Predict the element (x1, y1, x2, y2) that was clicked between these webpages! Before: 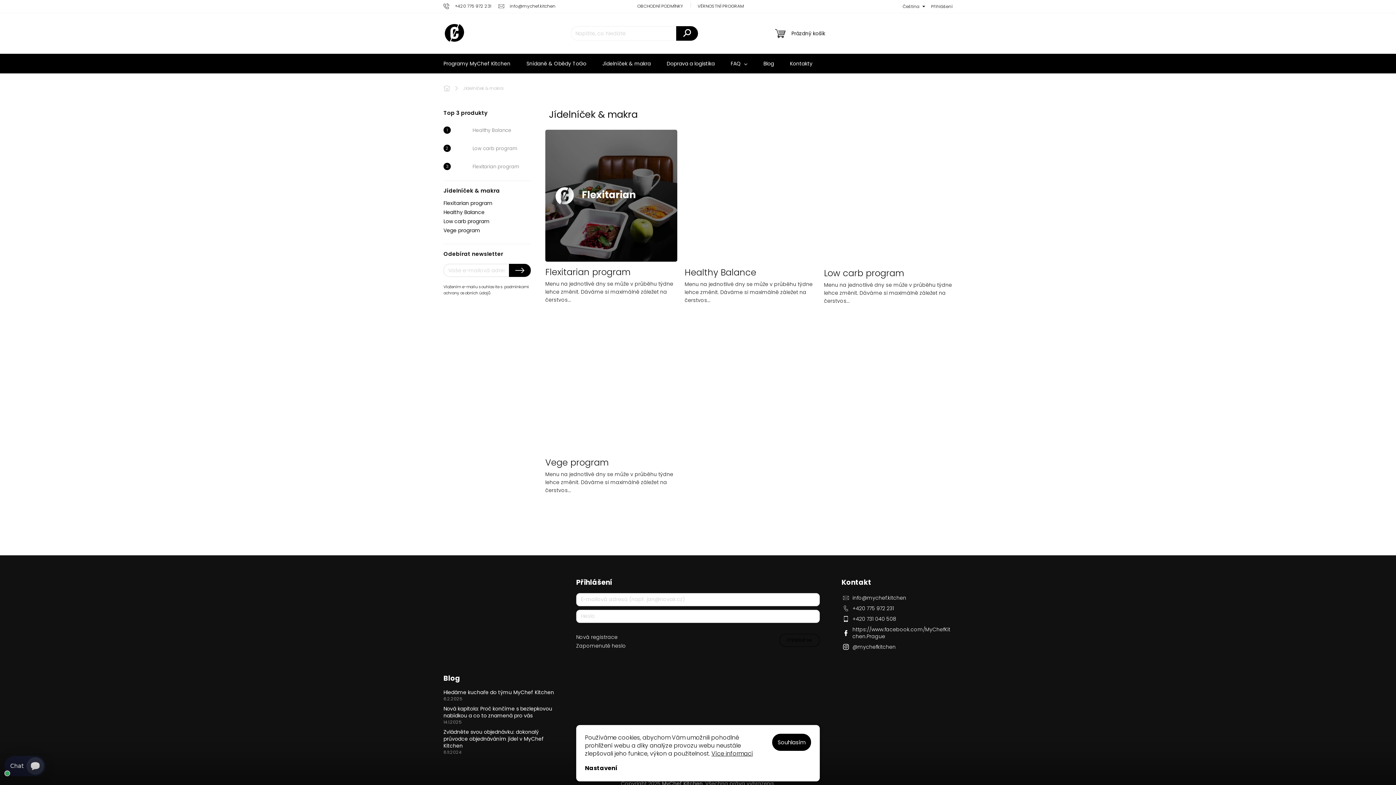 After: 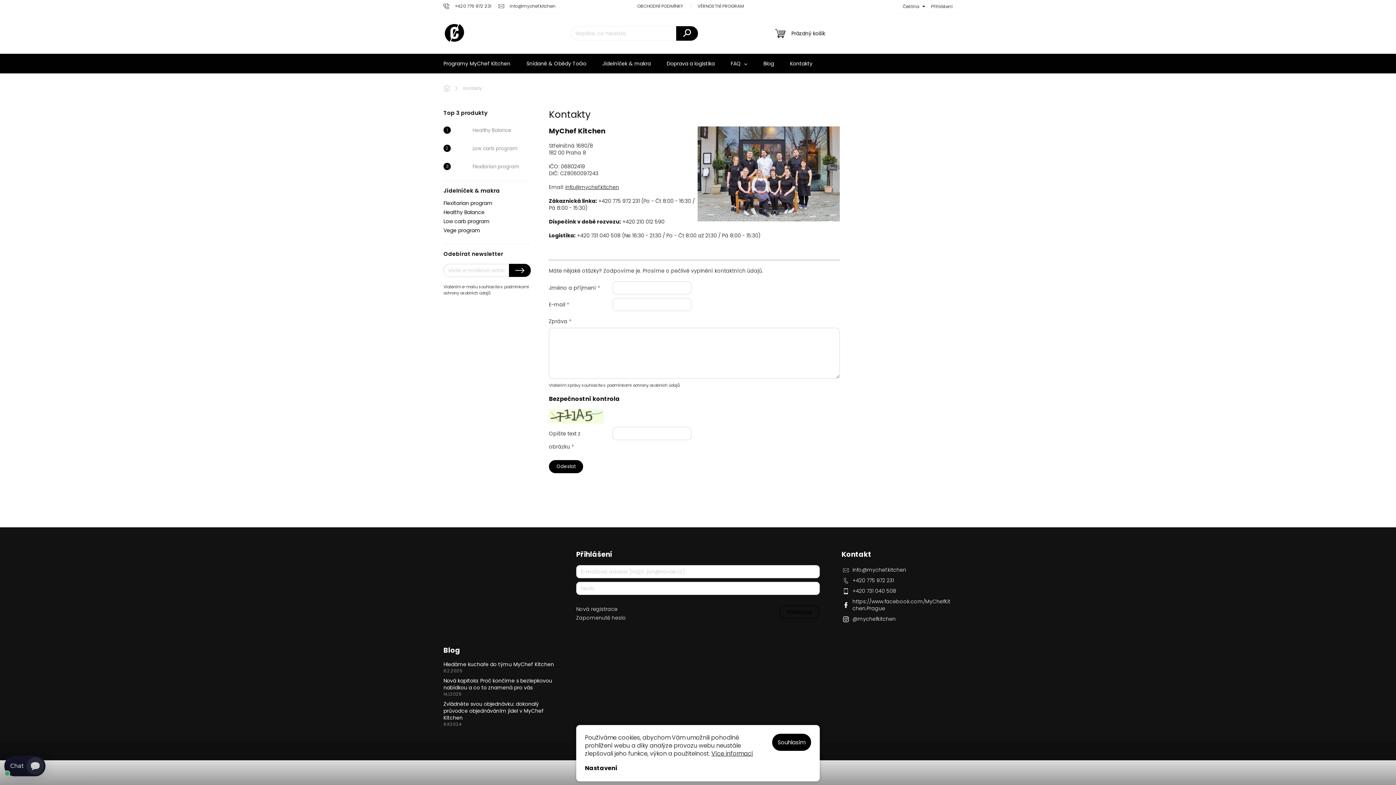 Action: bbox: (782, 53, 820, 73) label: Kontakty